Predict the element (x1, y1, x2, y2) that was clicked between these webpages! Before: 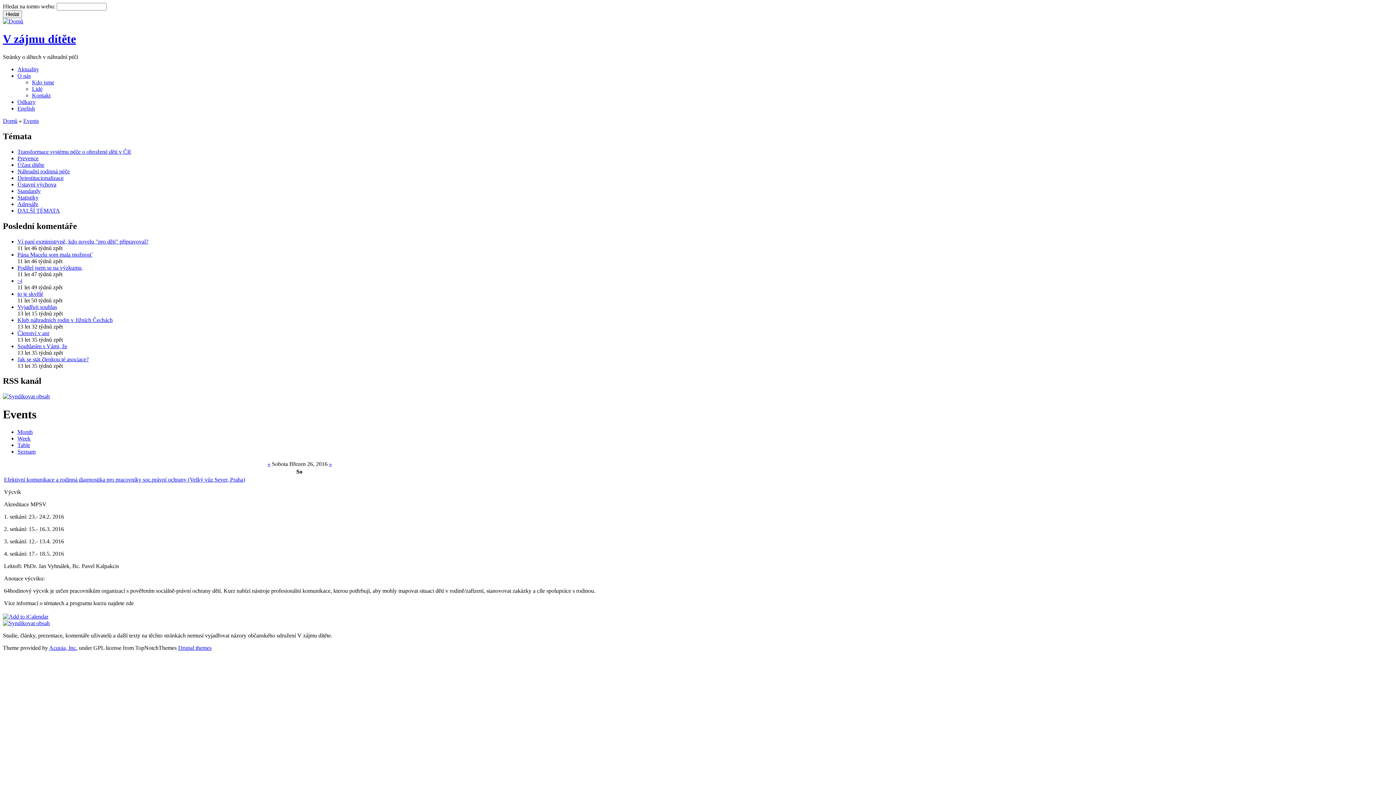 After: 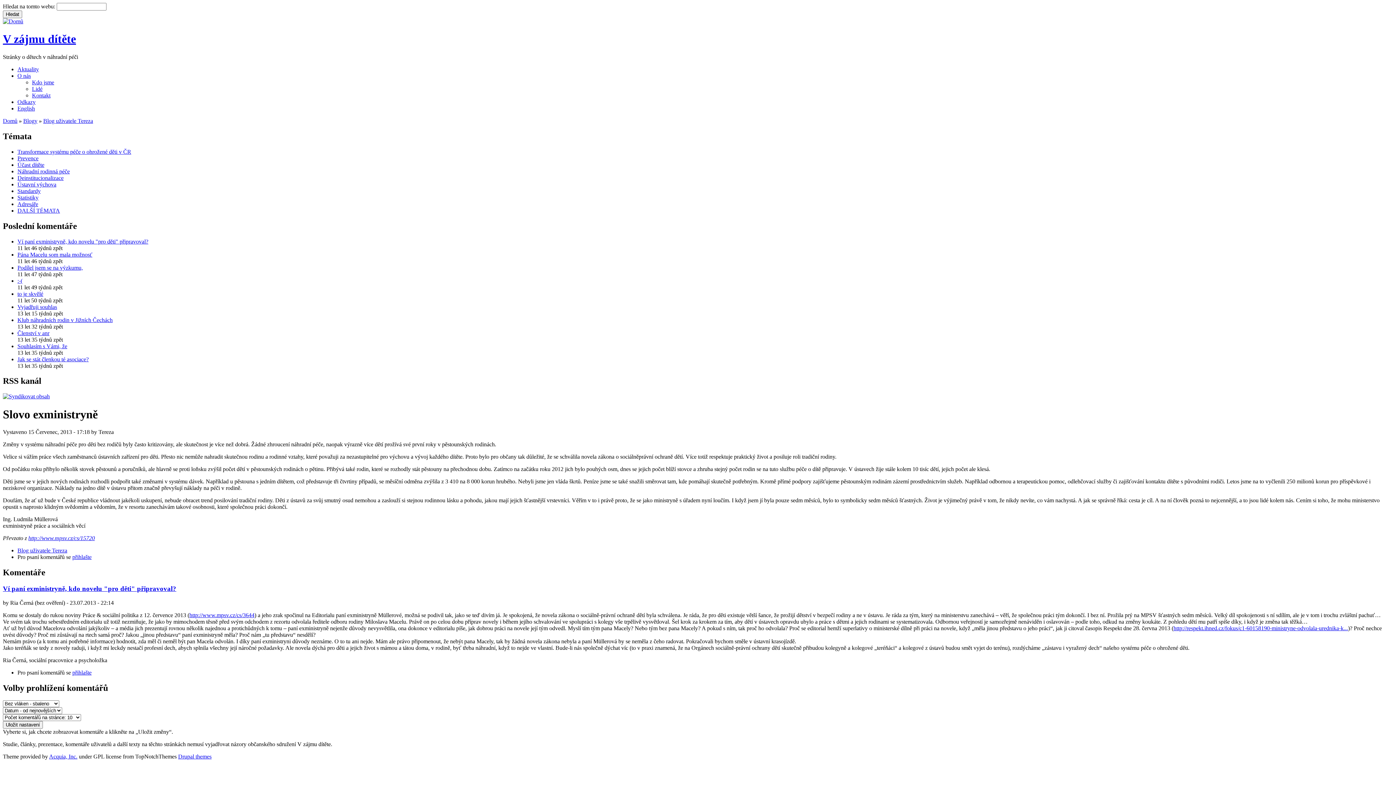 Action: bbox: (17, 238, 148, 244) label: Ví paní exministryně, kdo novelu "pro děti" připravoval?